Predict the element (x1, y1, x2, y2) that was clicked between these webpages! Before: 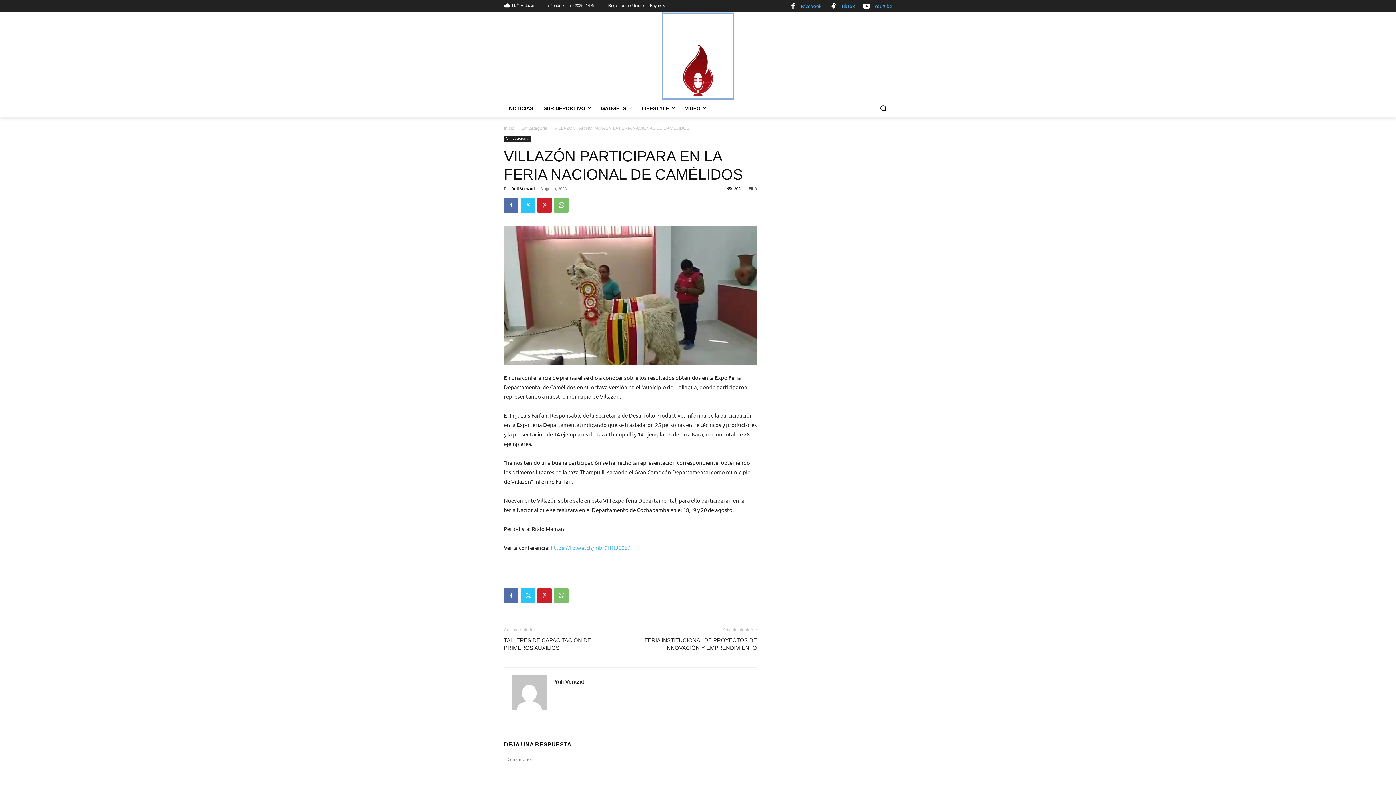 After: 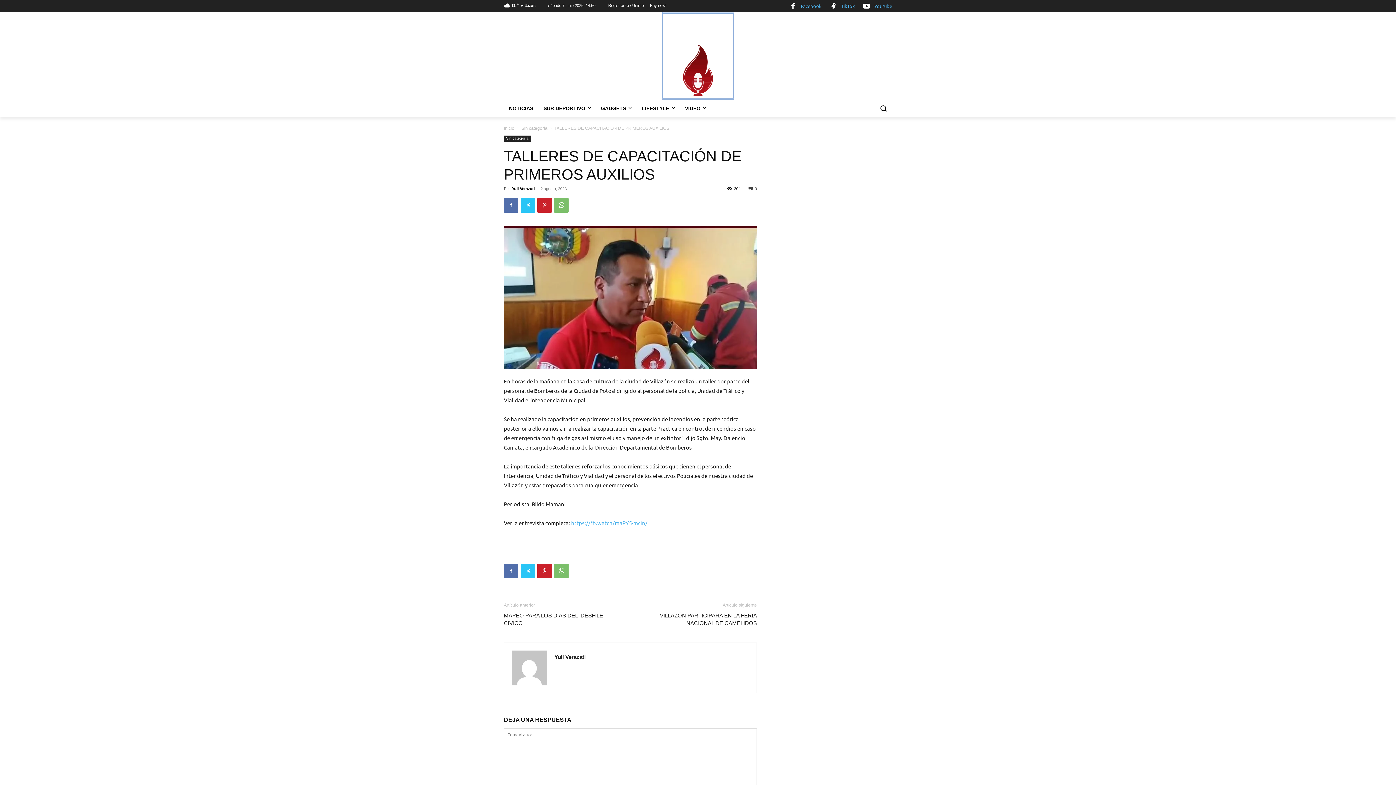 Action: bbox: (504, 636, 621, 652) label: TALLERES DE CAPACITACIÓN DE PRIMEROS AUXILIOS